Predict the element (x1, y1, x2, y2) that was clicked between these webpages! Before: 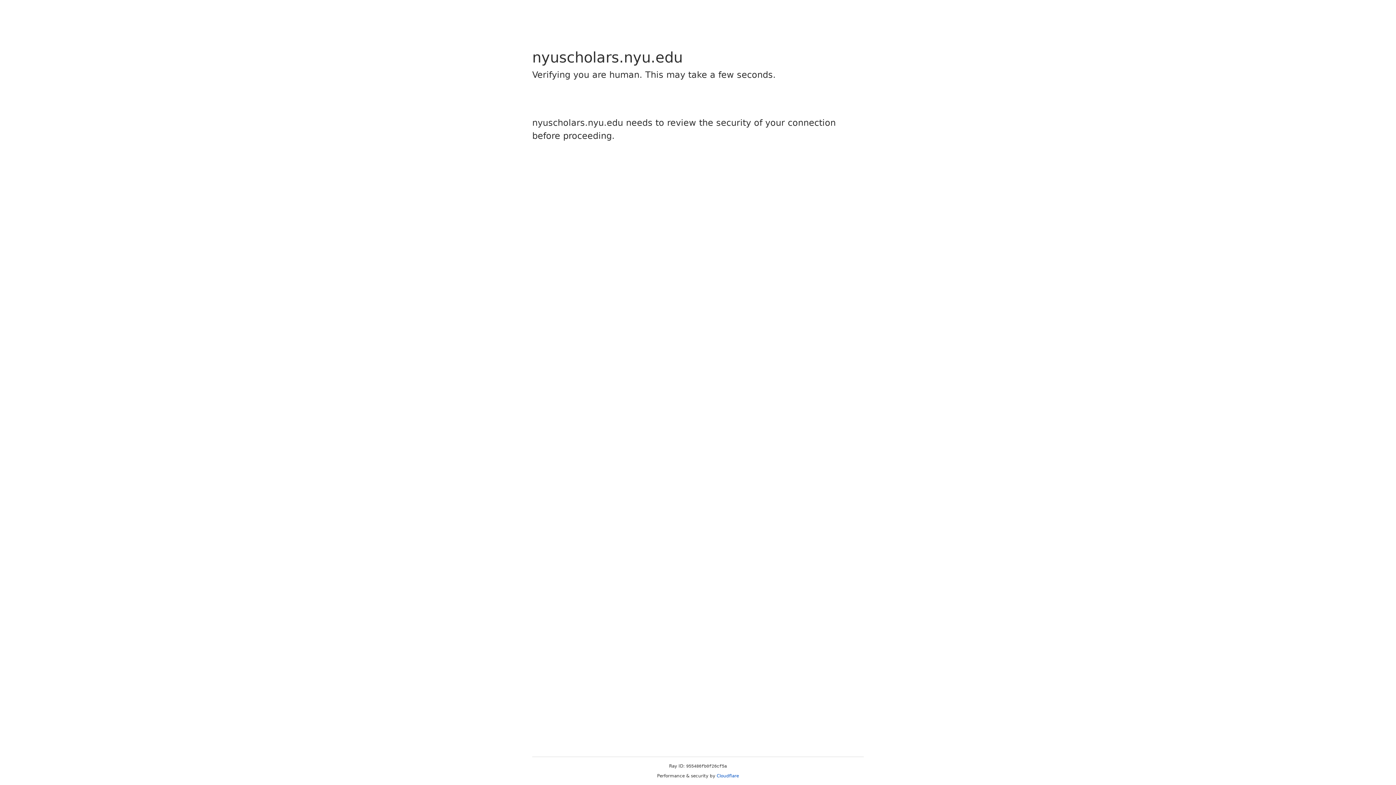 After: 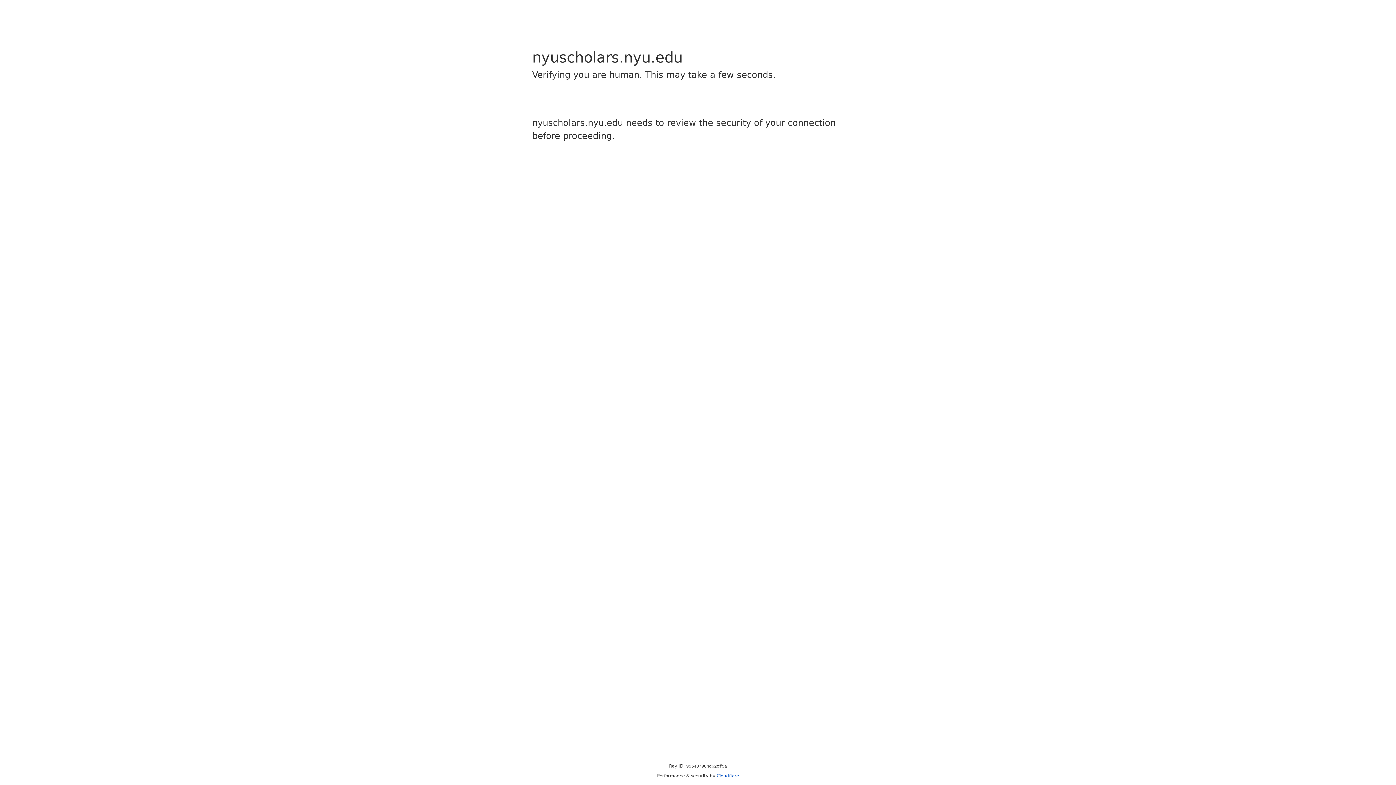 Action: bbox: (716, 773, 739, 778) label: Cloudflare